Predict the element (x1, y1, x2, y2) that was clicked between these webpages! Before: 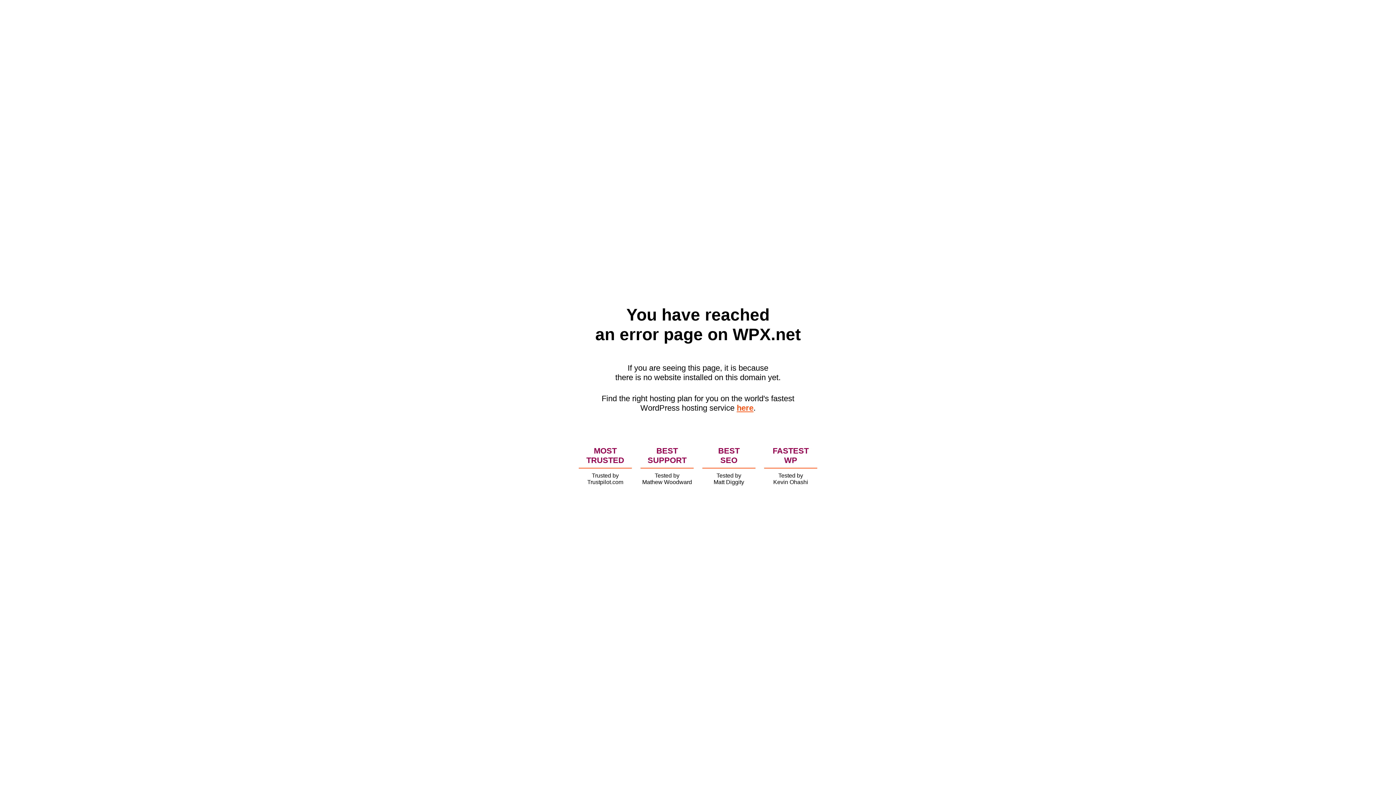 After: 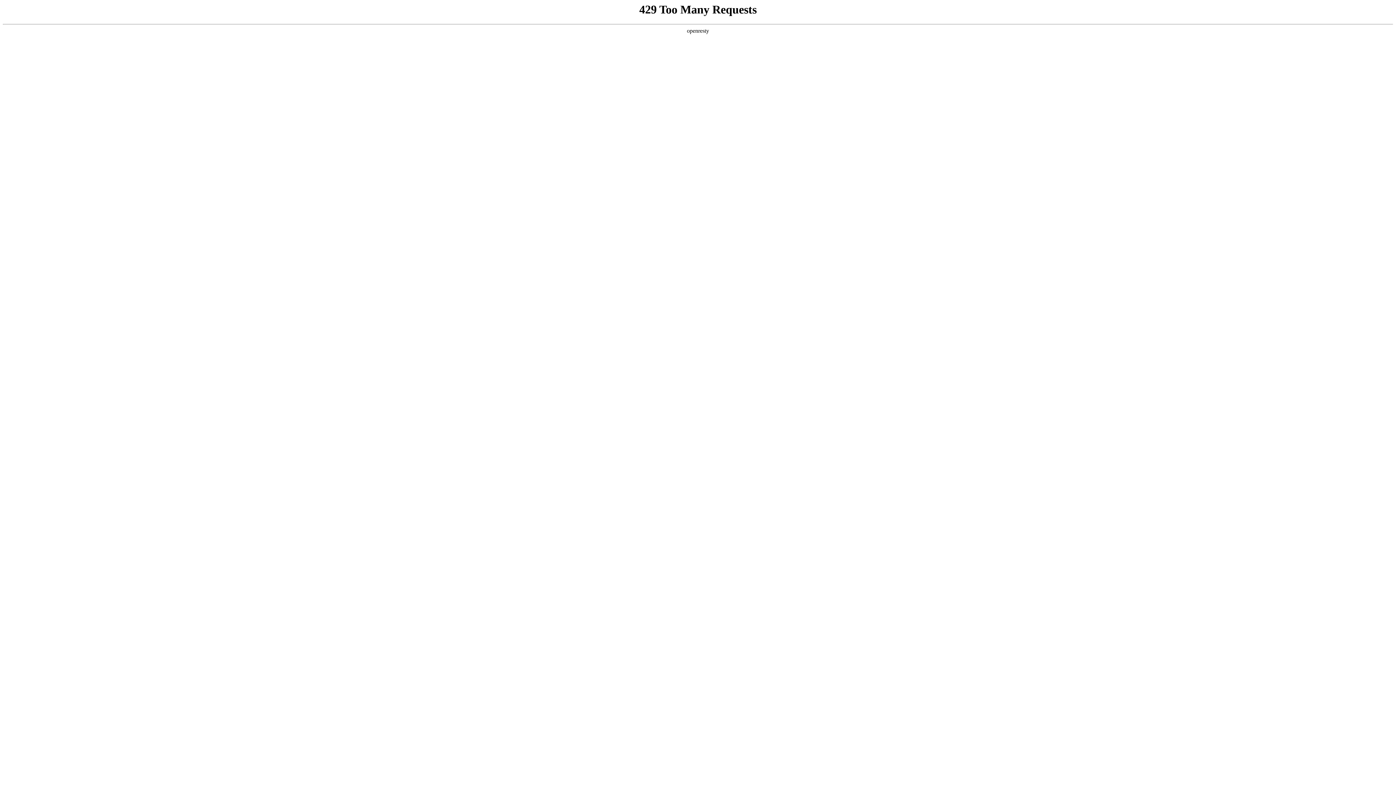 Action: bbox: (736, 403, 753, 412) label: here